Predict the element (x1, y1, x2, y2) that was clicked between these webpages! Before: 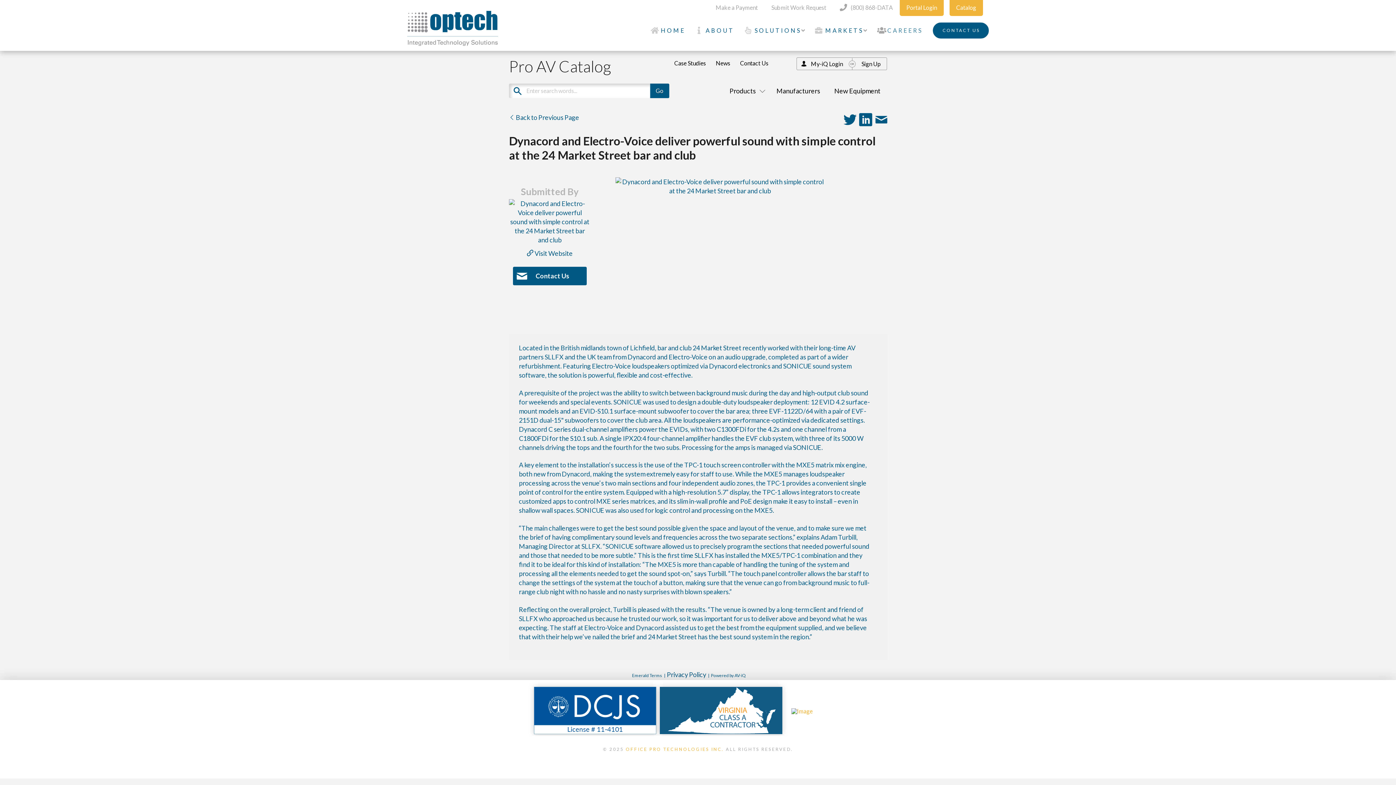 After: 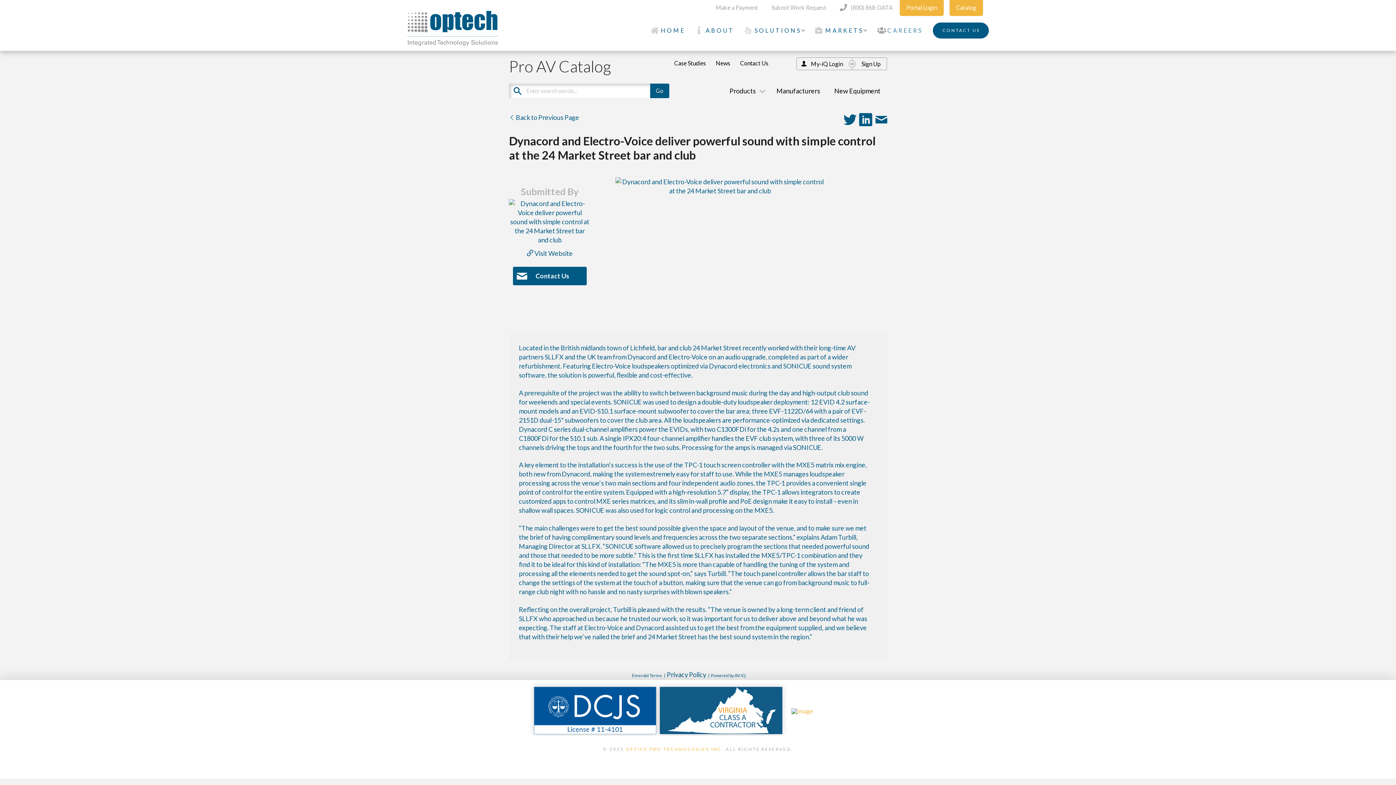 Action: label: Privacy Policy bbox: (667, 671, 706, 679)